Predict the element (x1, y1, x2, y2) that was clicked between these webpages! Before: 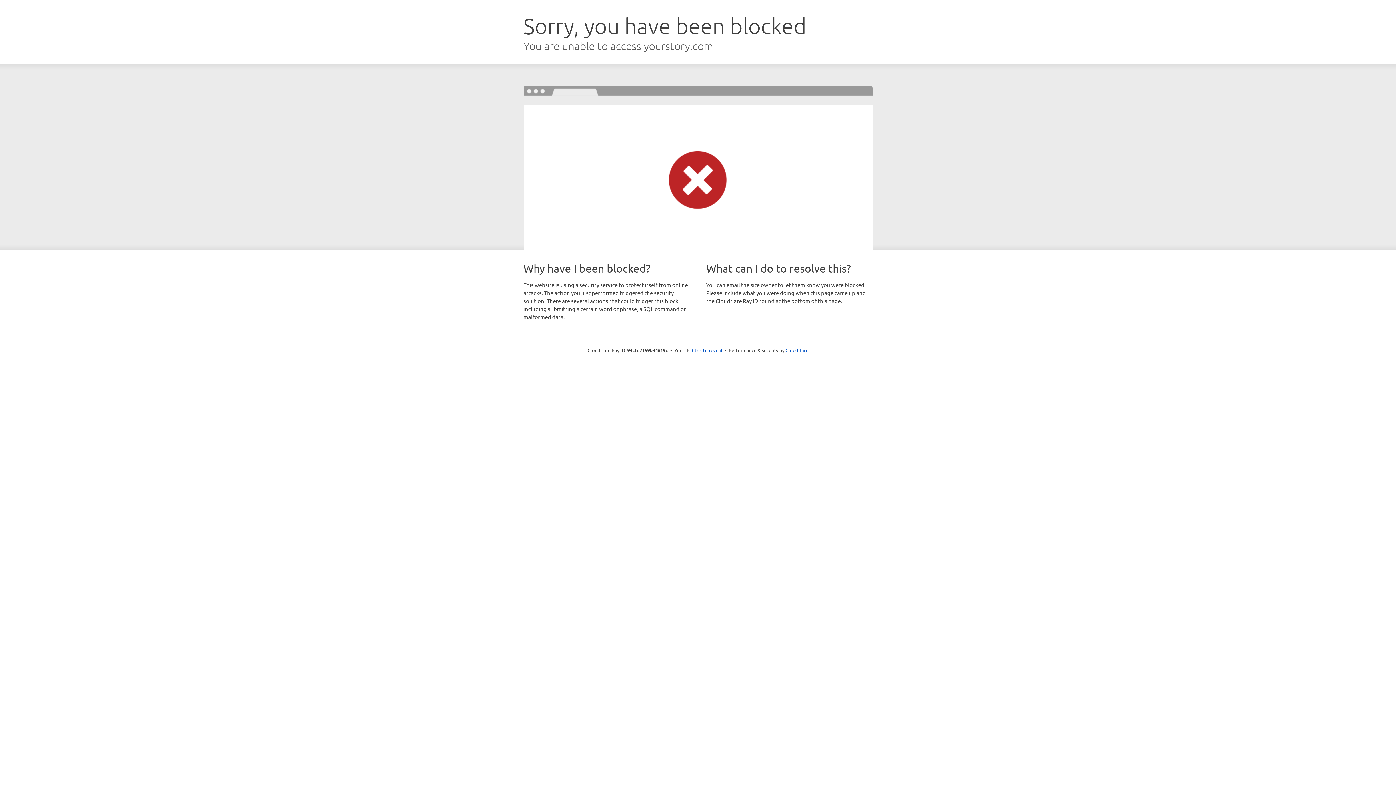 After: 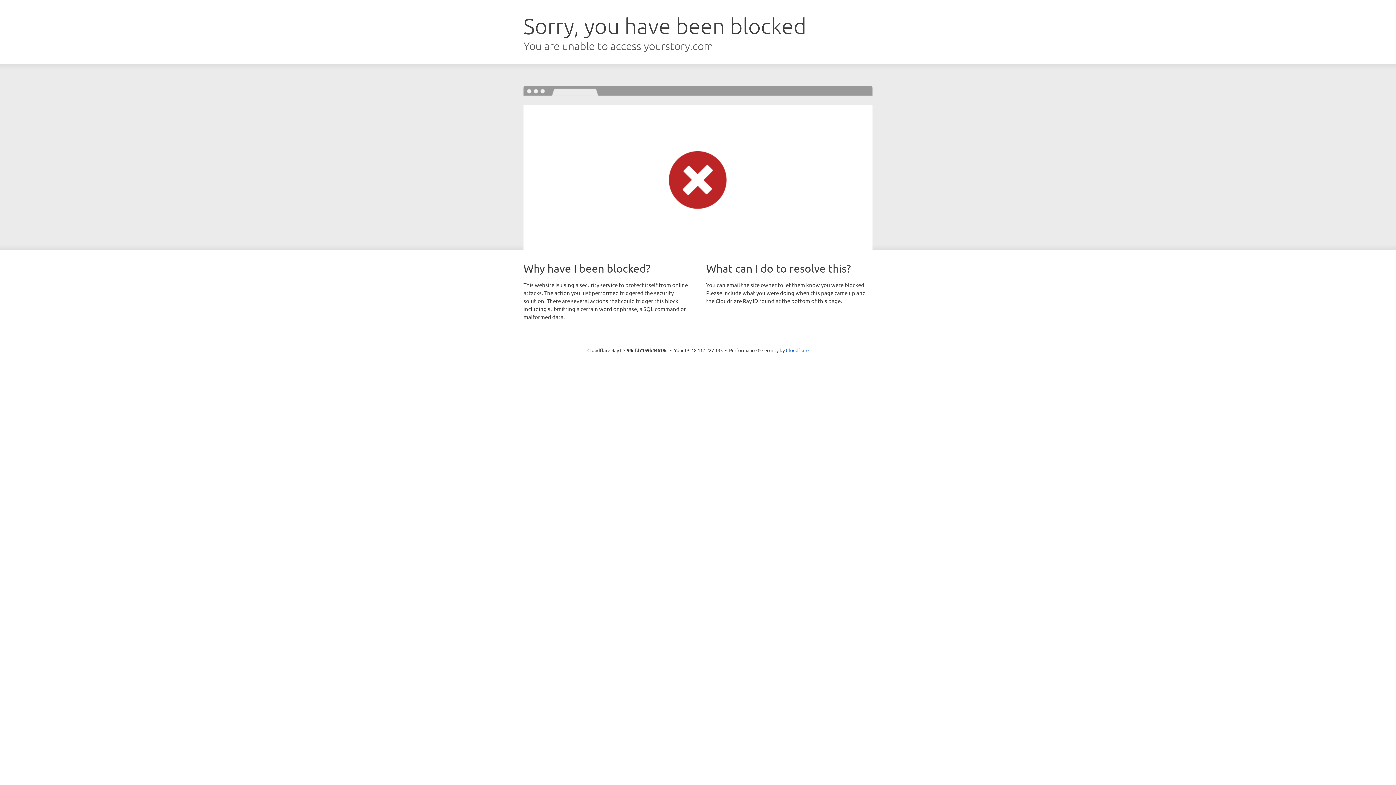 Action: bbox: (692, 346, 722, 353) label: Click to reveal